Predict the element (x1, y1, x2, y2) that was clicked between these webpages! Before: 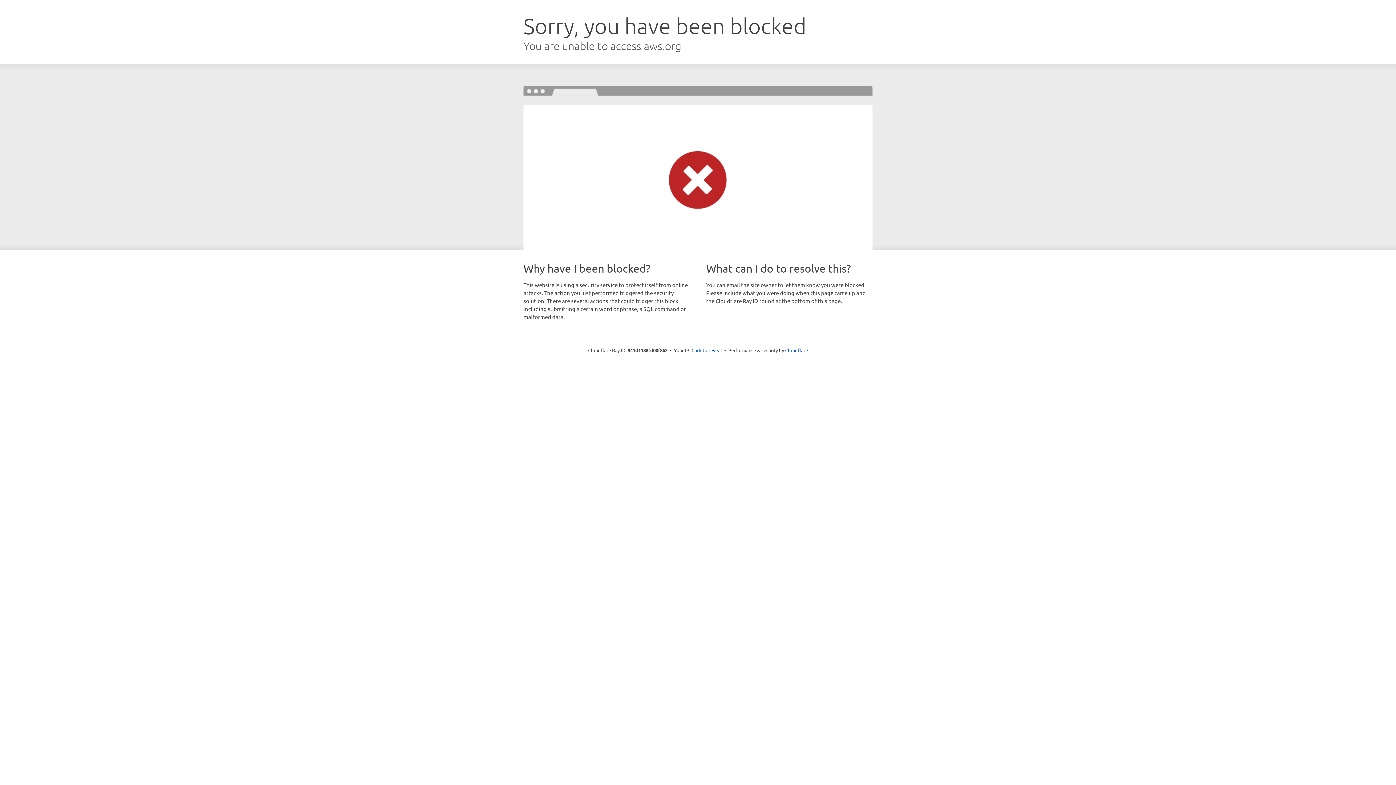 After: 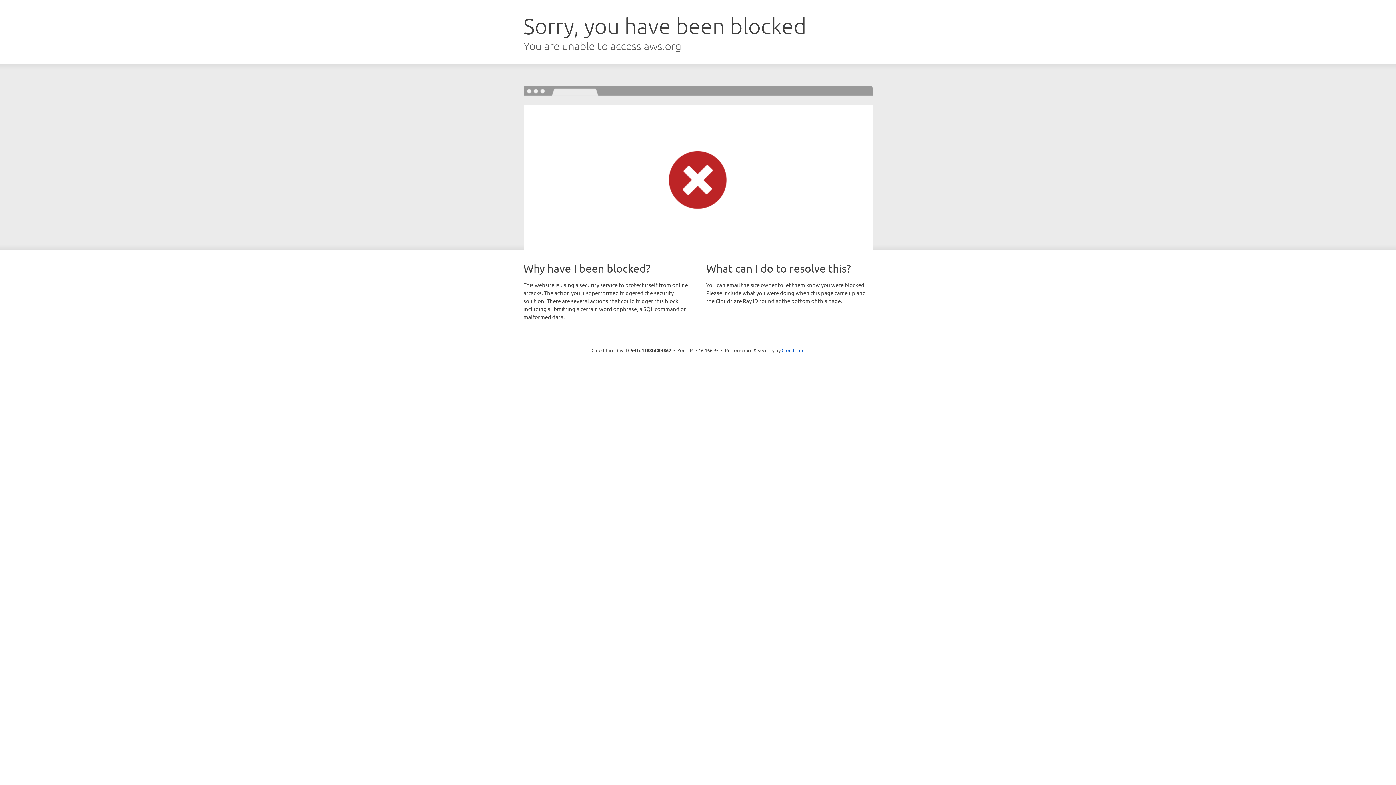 Action: label: Click to reveal bbox: (691, 346, 722, 353)